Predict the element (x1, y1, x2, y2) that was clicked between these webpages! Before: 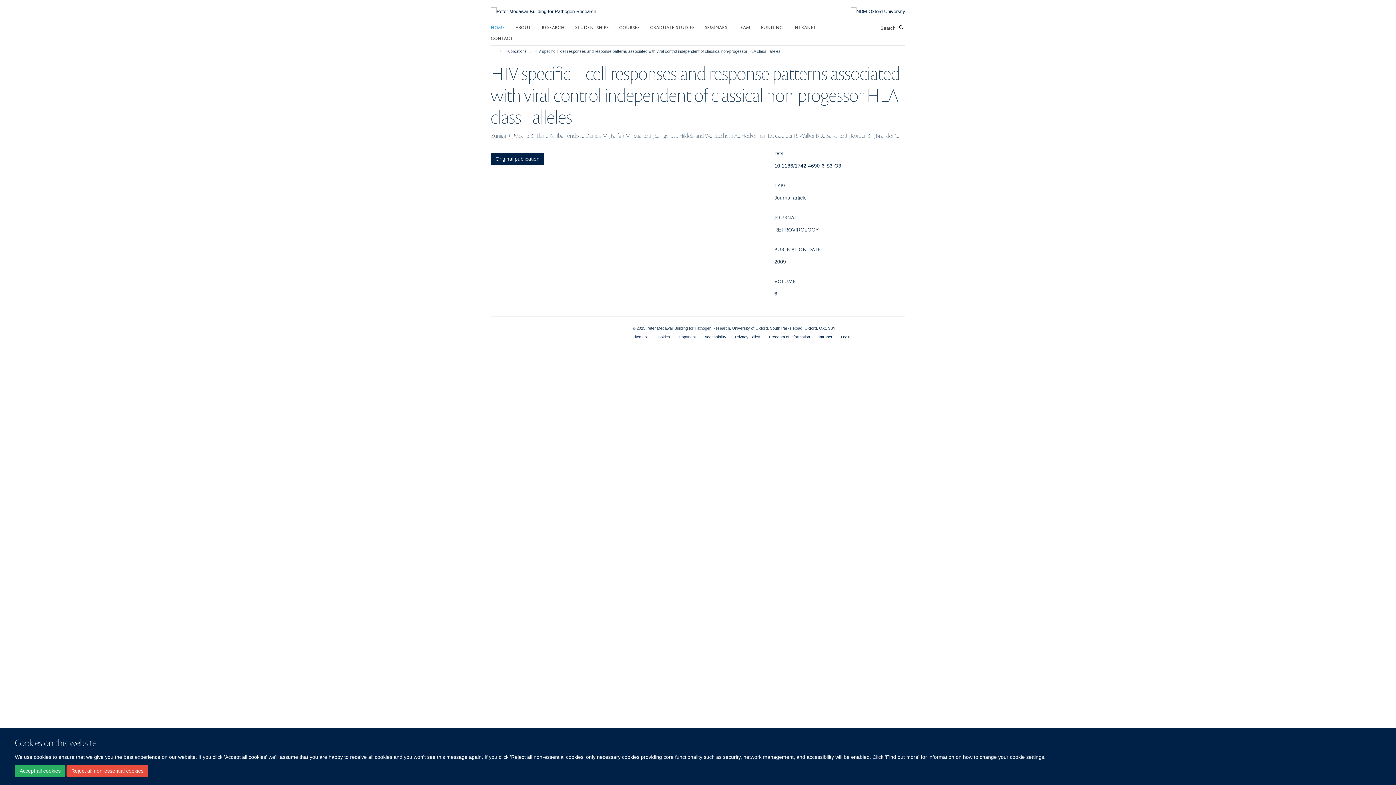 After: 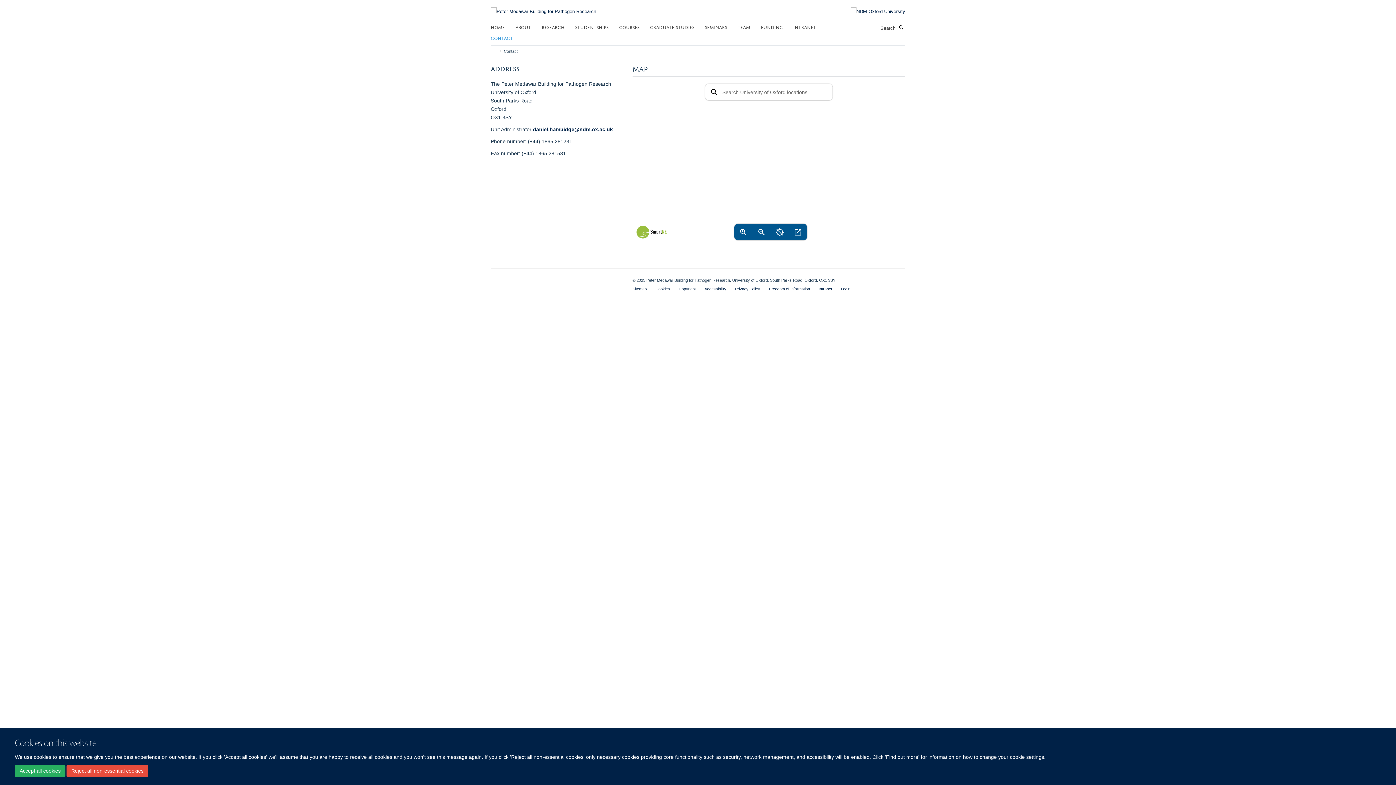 Action: bbox: (490, 32, 522, 43) label: CONTACT